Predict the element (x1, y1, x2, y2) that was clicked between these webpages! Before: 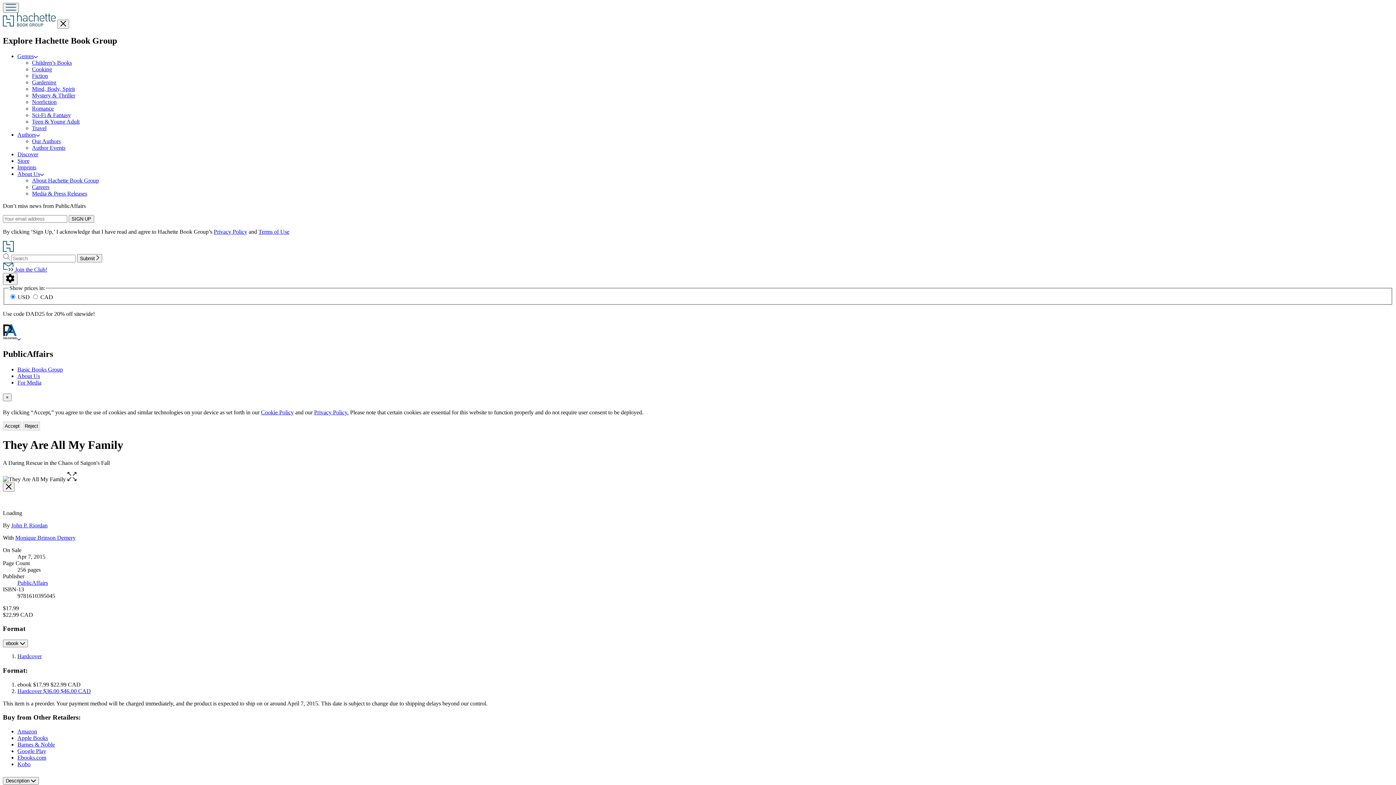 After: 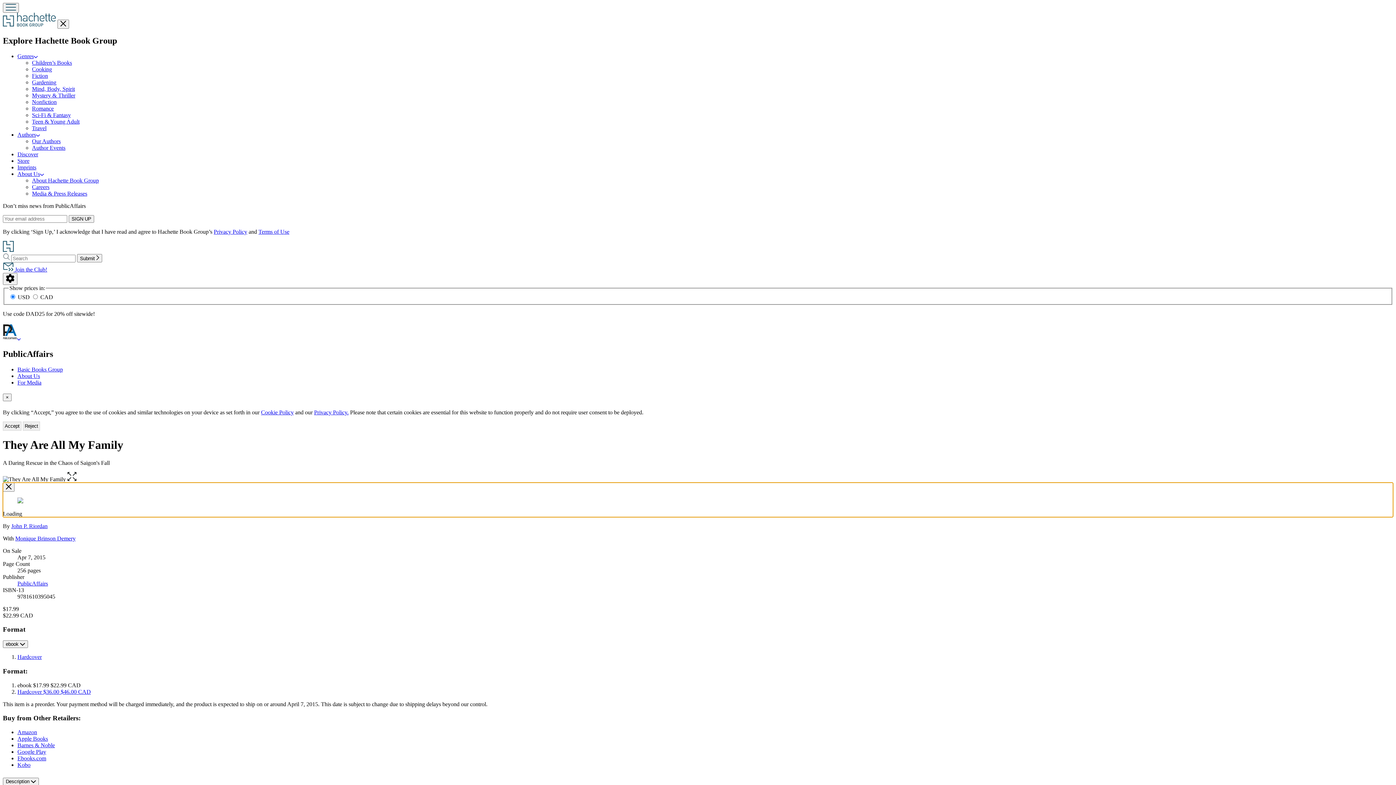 Action: bbox: (67, 476, 76, 482) label: Open the full-size image